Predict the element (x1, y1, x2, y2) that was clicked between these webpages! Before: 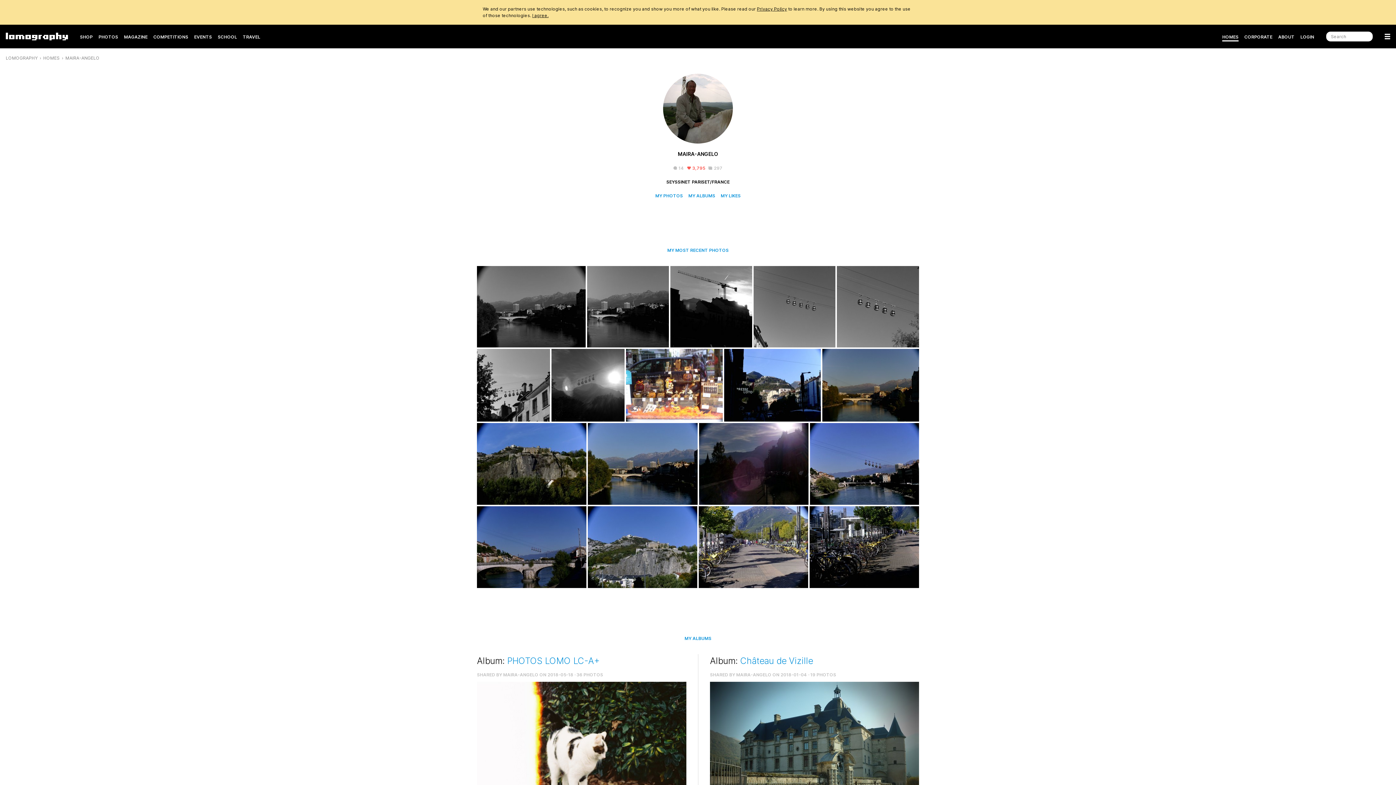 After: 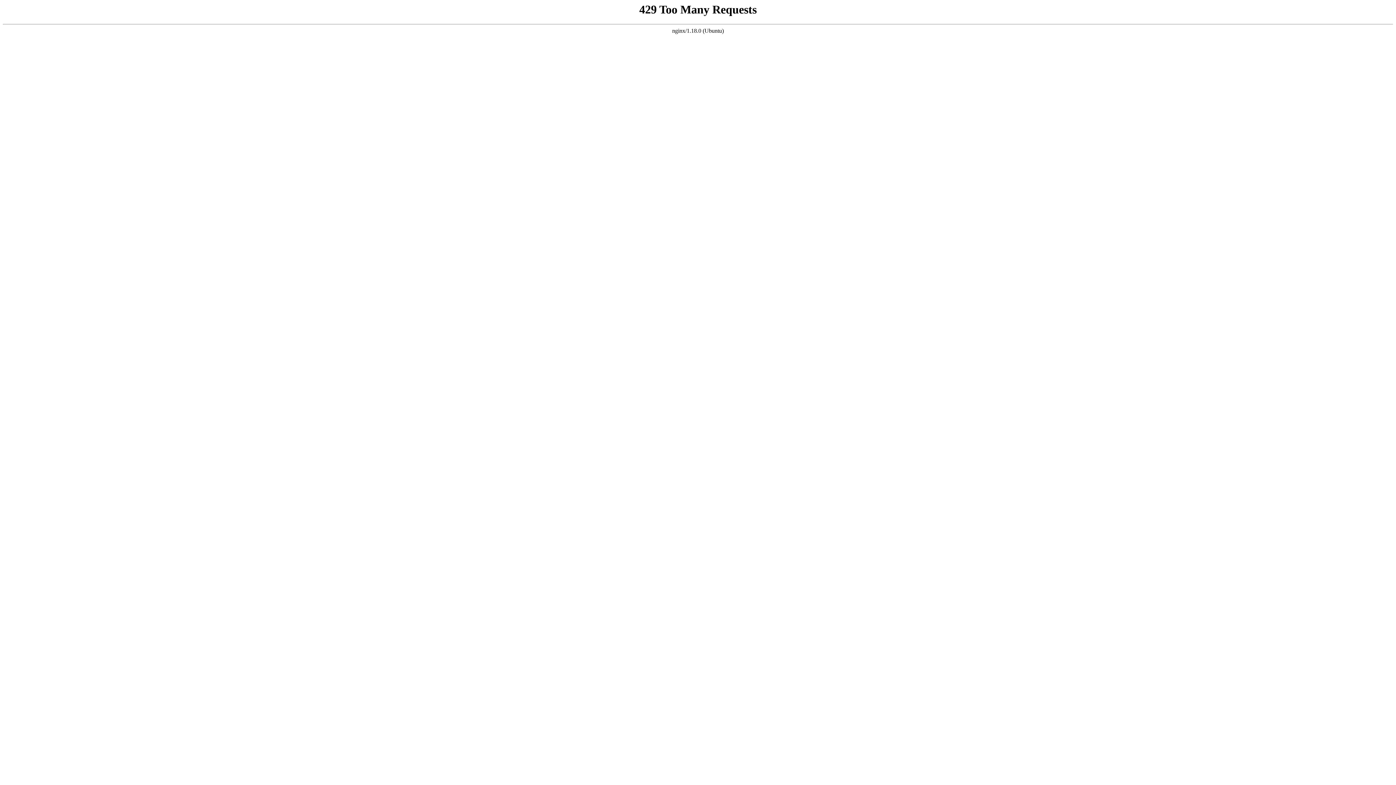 Action: bbox: (688, 193, 715, 198) label: MY ALBUMS